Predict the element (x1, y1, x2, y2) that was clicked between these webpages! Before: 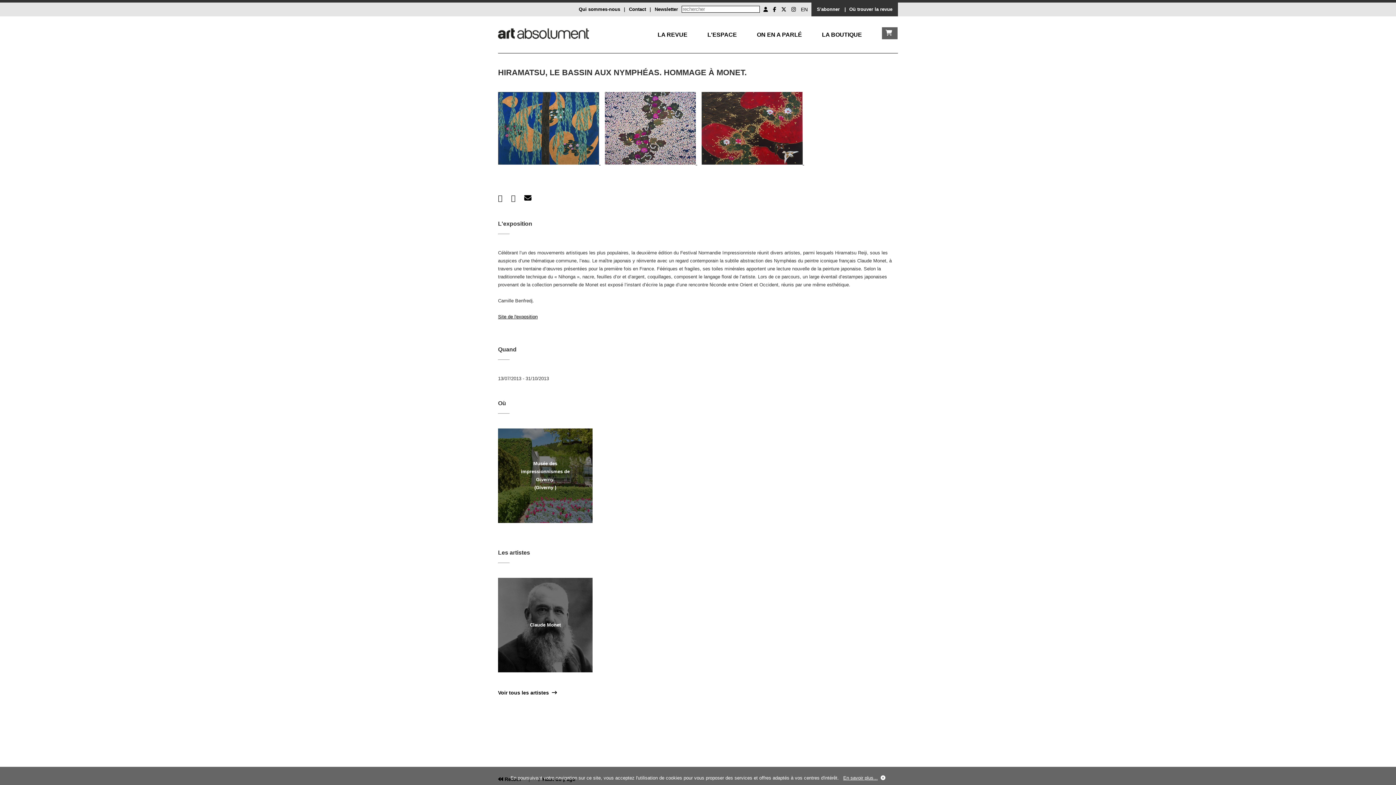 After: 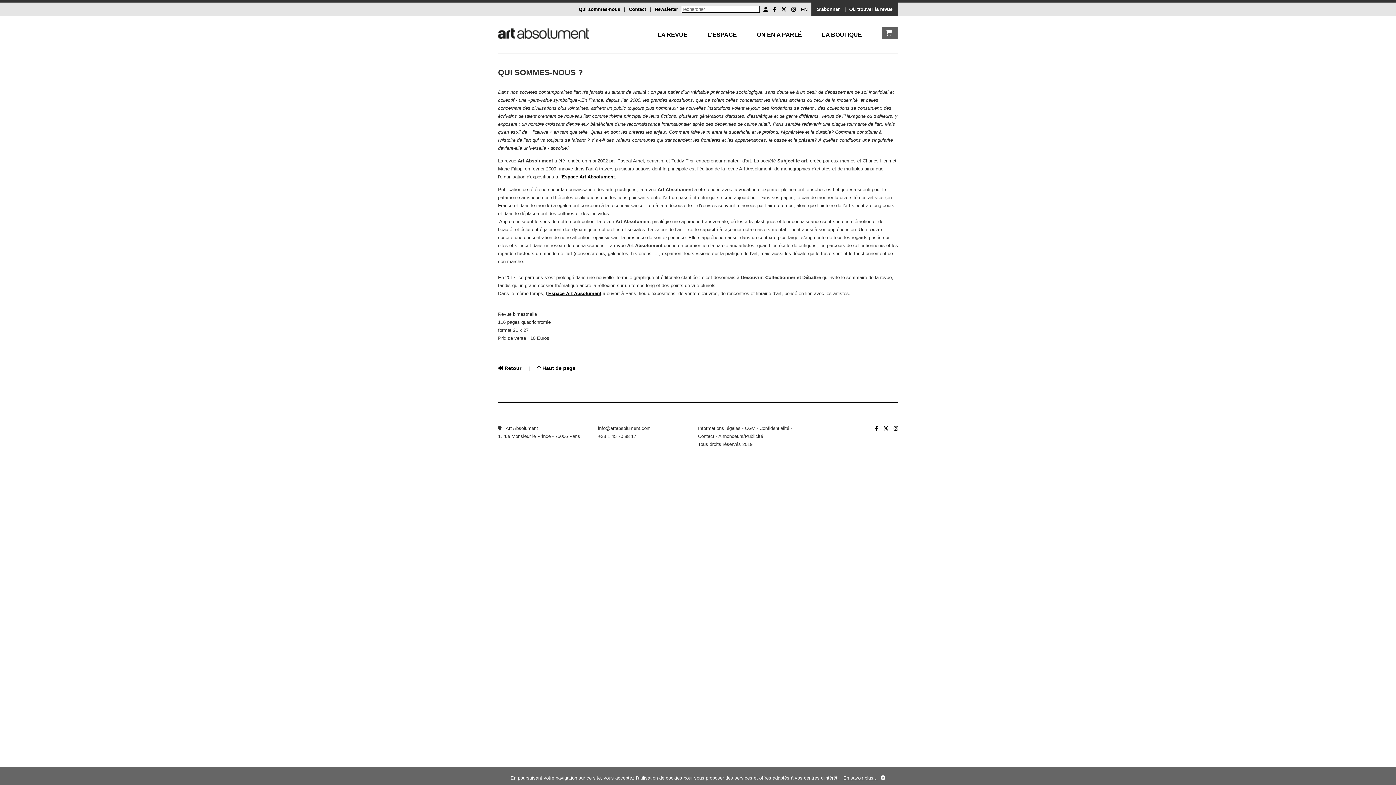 Action: bbox: (578, 5, 620, 13) label: Qui sommes-nous